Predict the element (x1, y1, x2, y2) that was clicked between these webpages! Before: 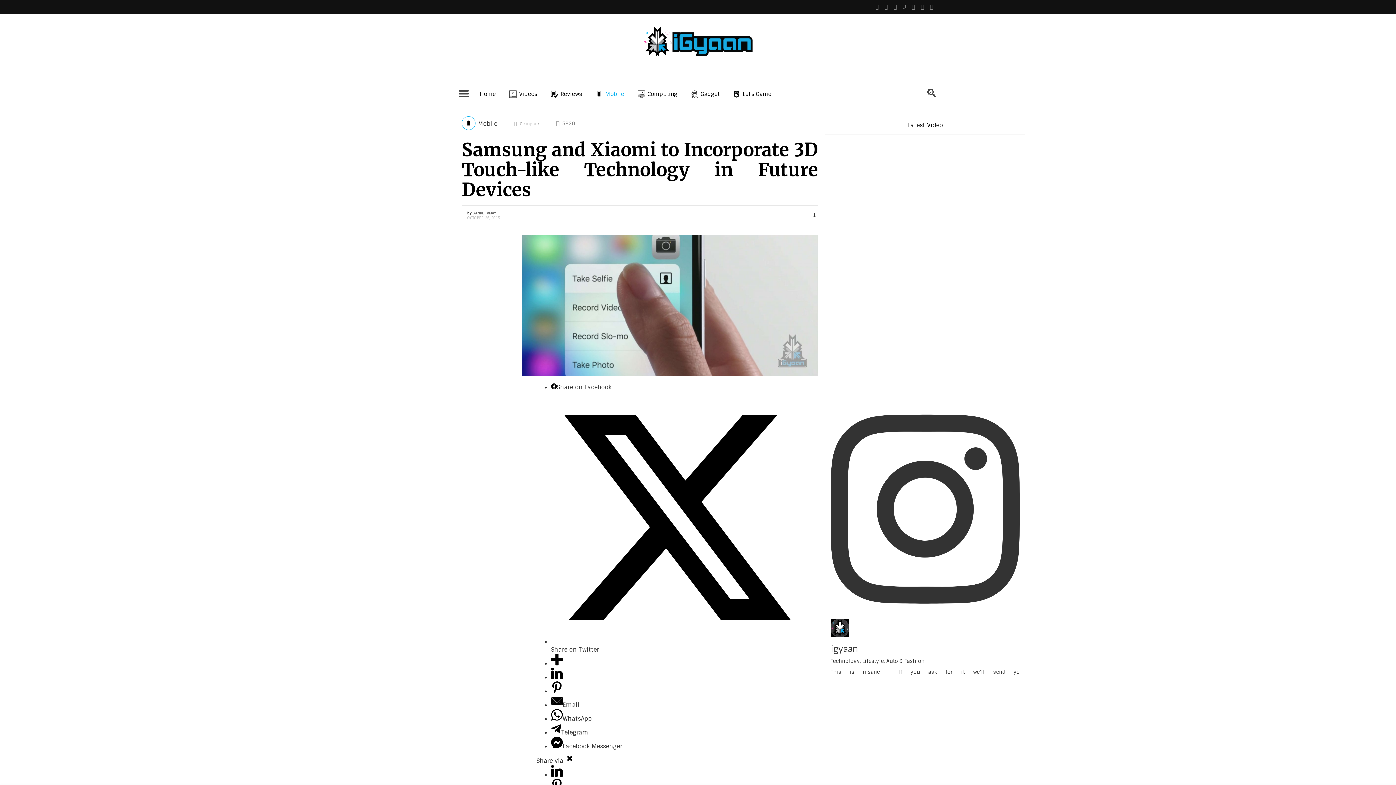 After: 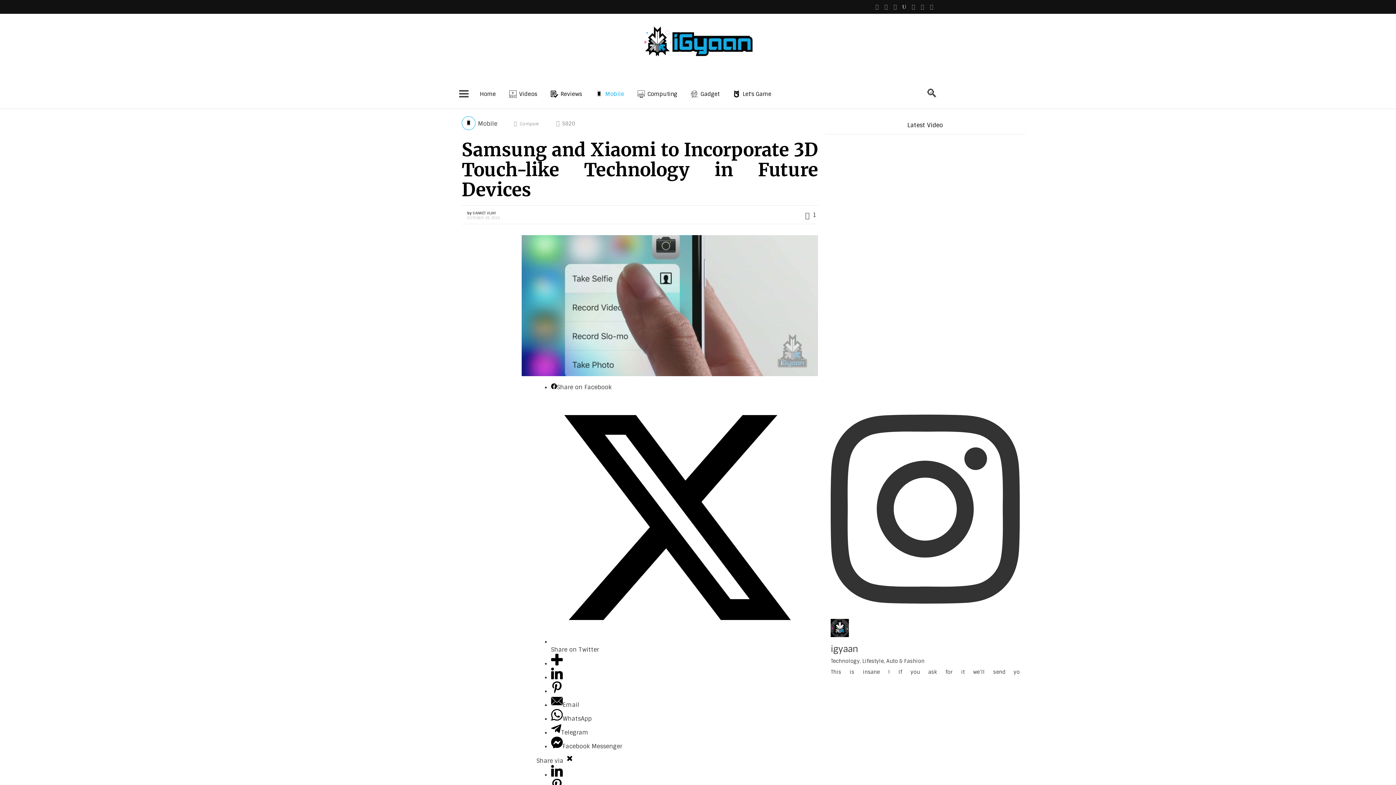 Action: bbox: (900, 0, 909, 13)